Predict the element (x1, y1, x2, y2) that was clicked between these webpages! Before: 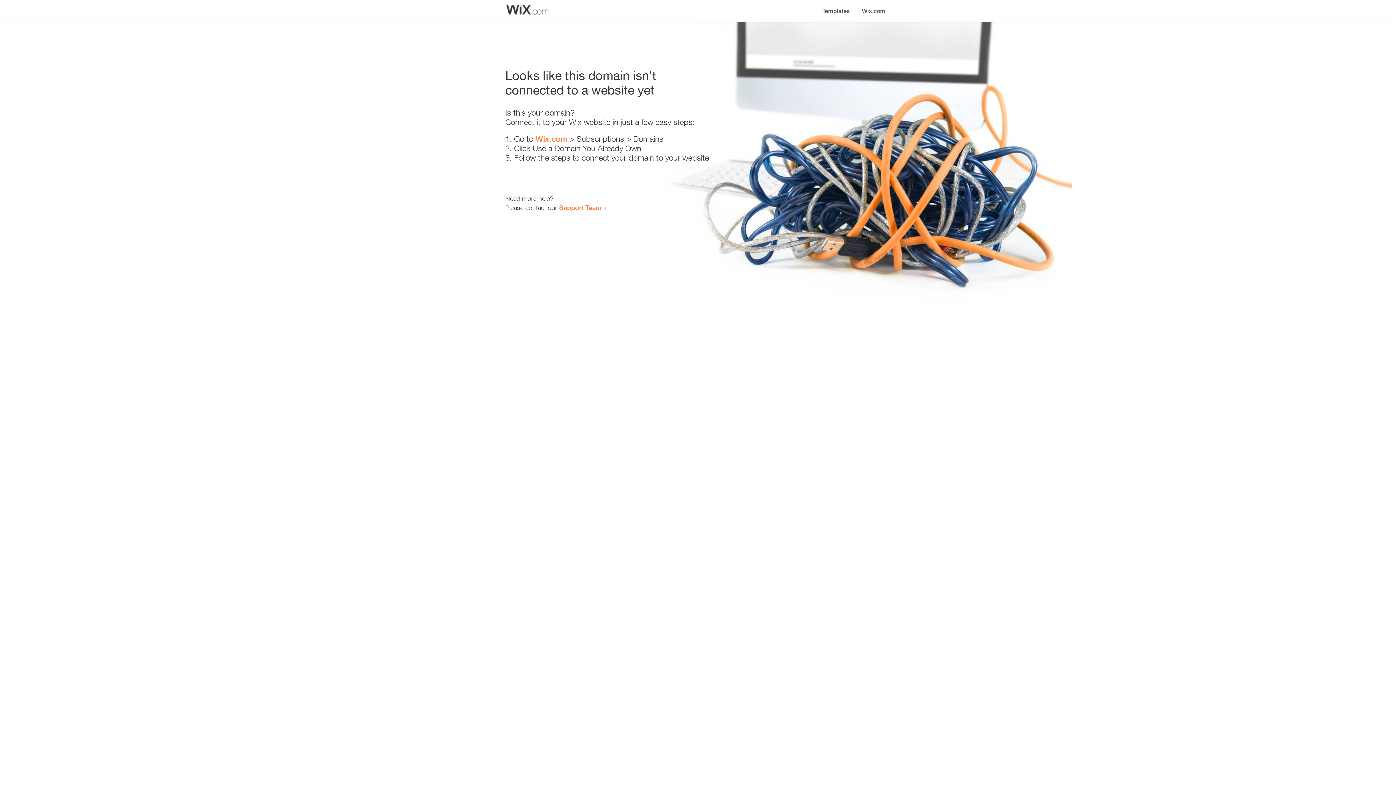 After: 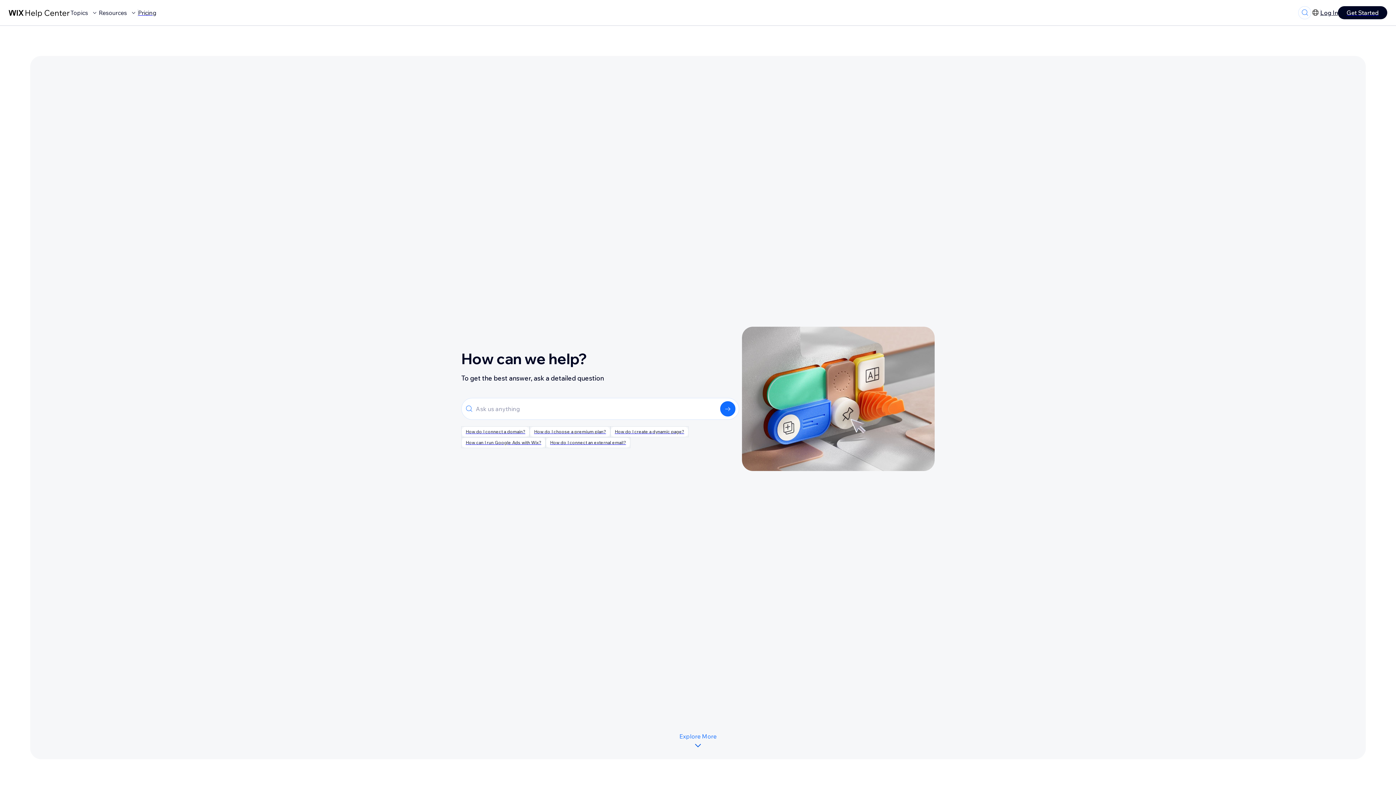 Action: bbox: (559, 203, 601, 211) label: Support Team